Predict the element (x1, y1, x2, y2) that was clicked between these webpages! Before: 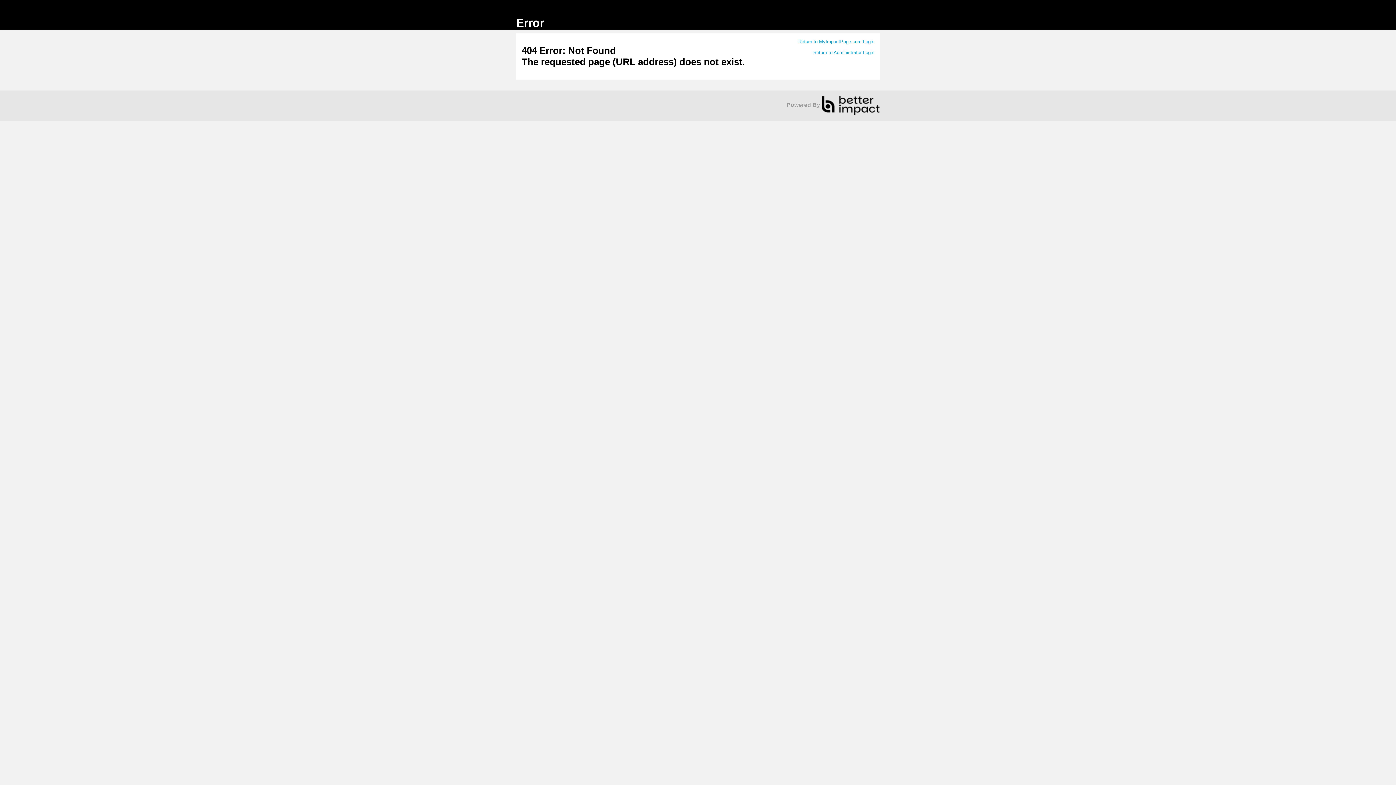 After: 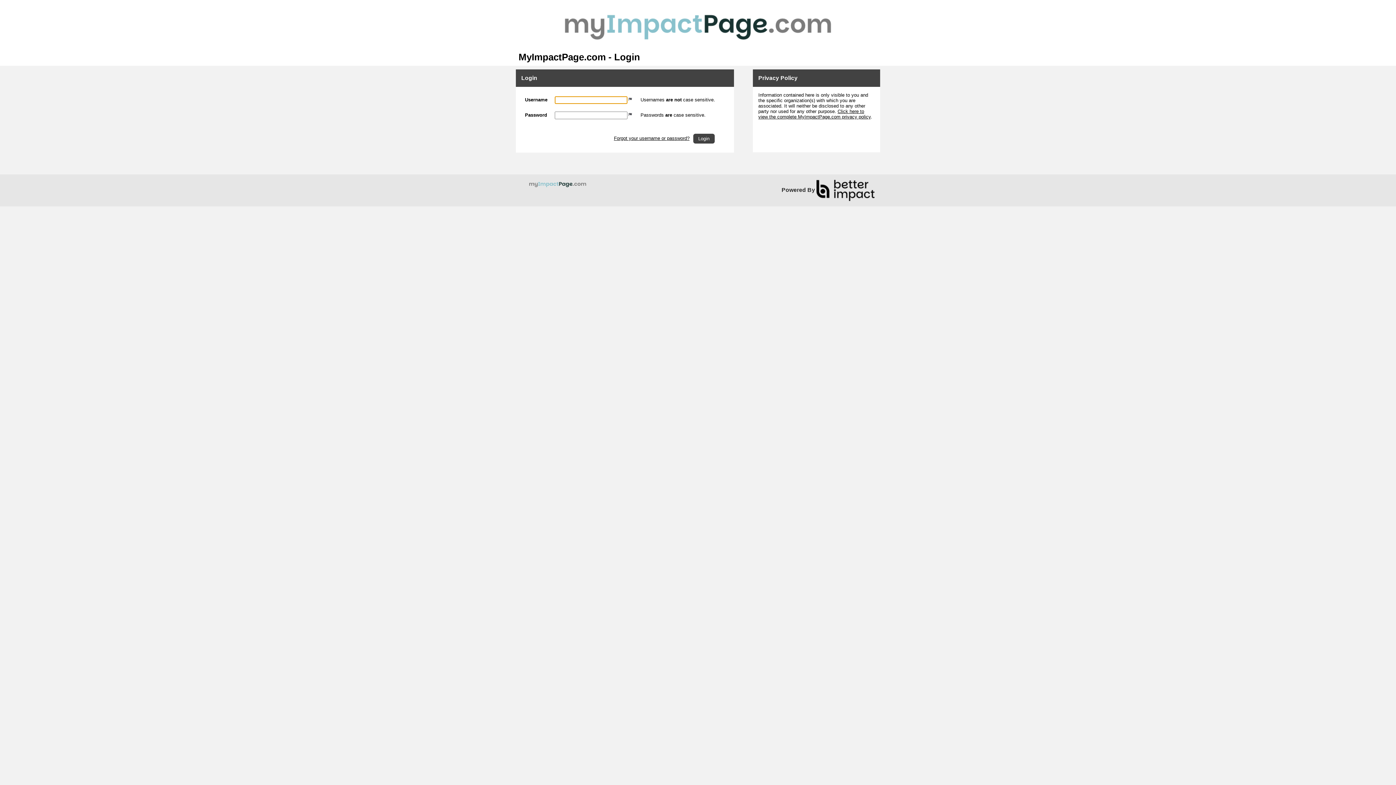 Action: bbox: (798, 38, 874, 44) label: Return to MyImpactPage.com Login